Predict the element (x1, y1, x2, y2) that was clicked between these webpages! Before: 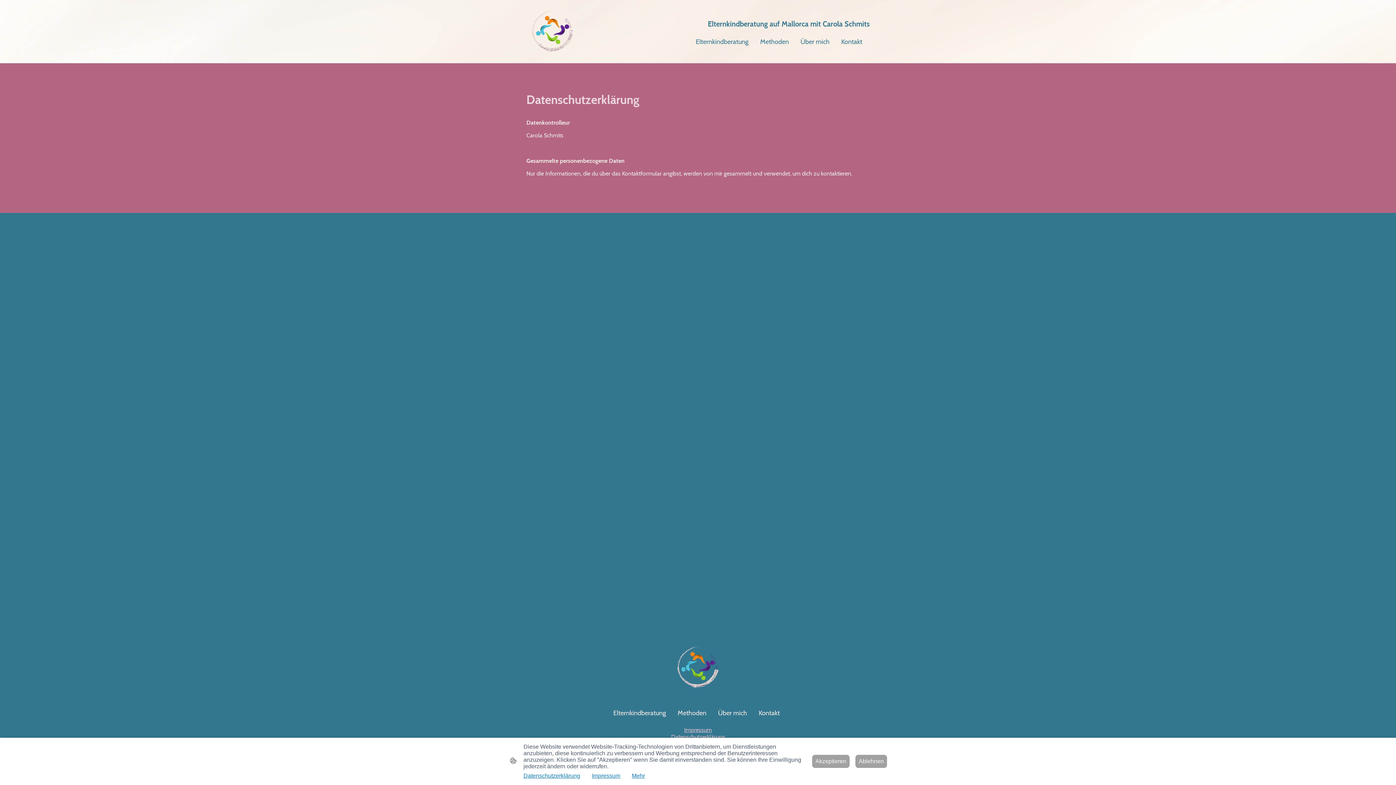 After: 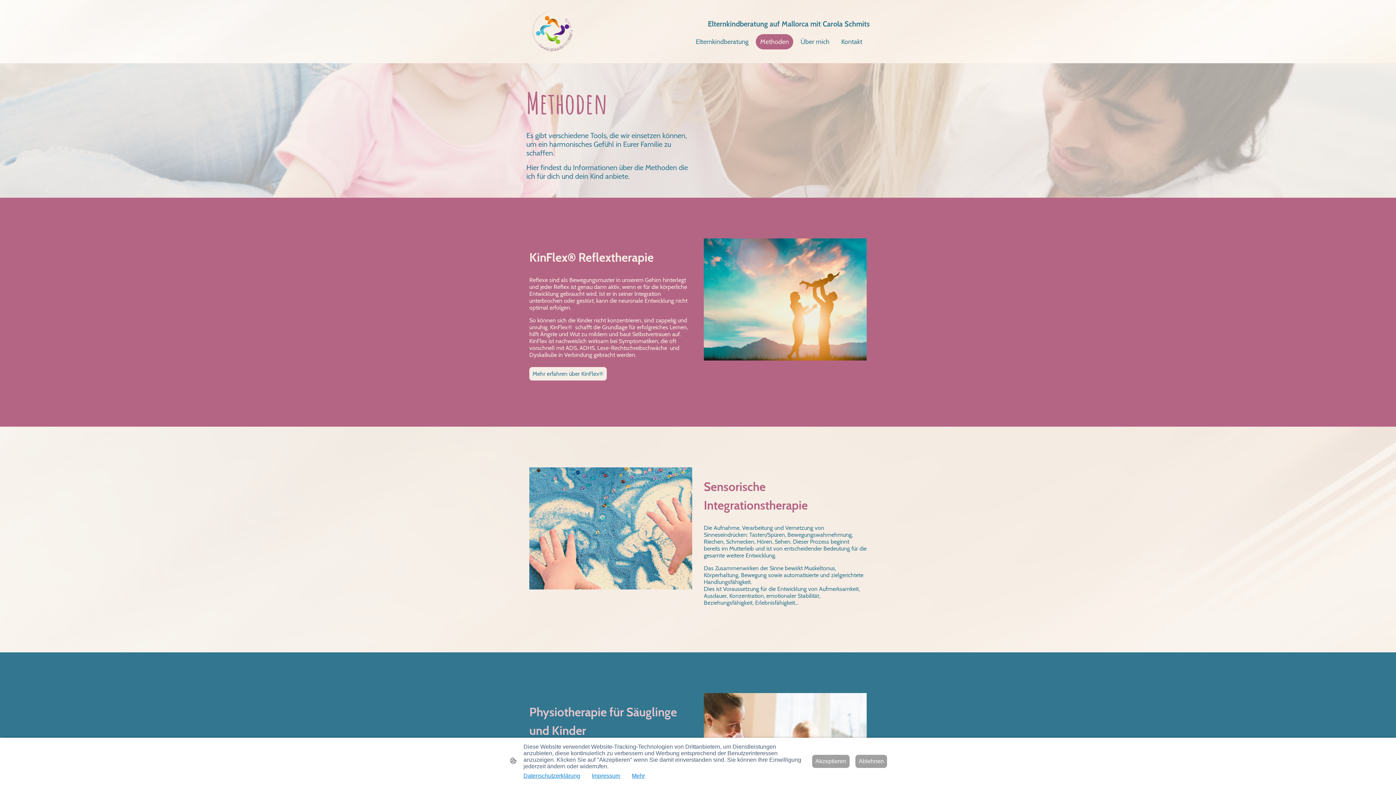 Action: bbox: (674, 706, 710, 720) label: Methoden